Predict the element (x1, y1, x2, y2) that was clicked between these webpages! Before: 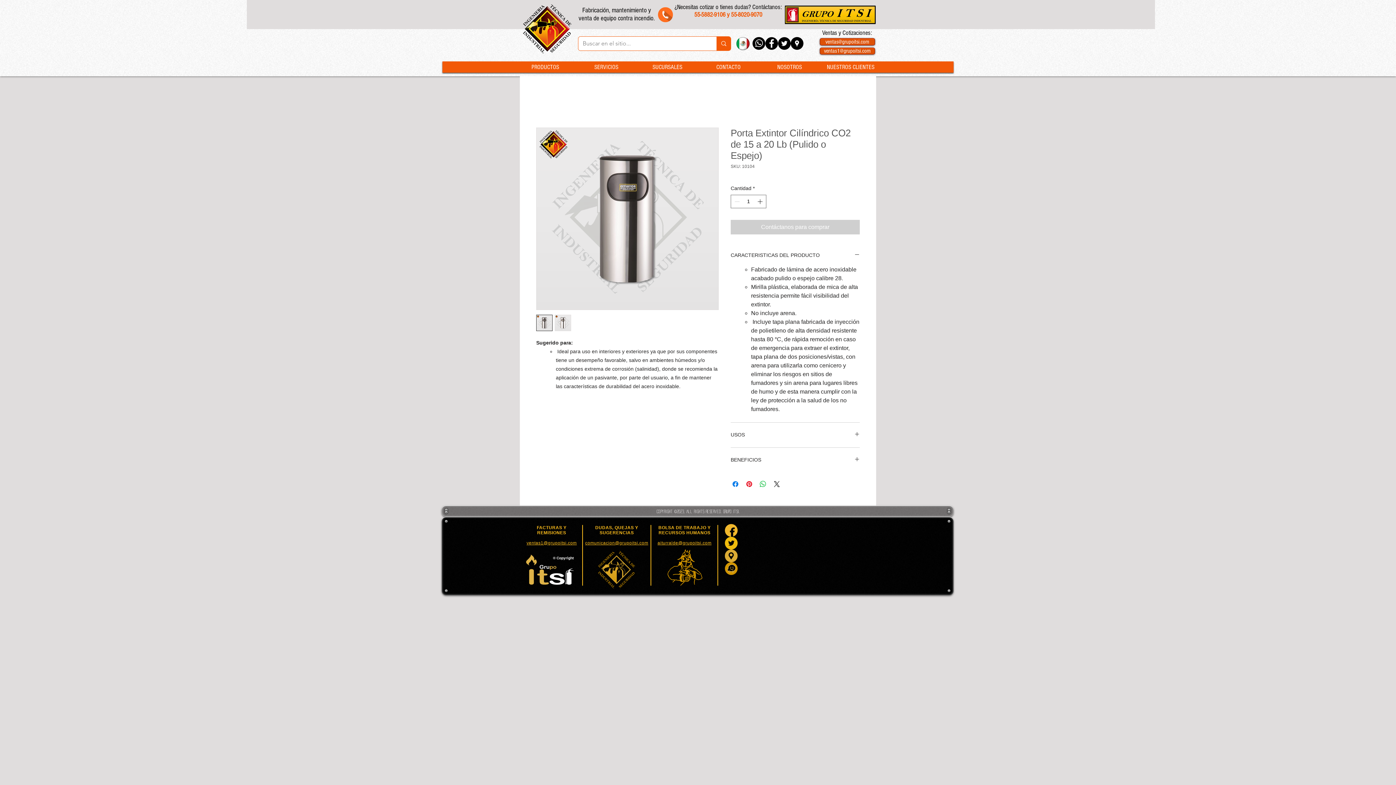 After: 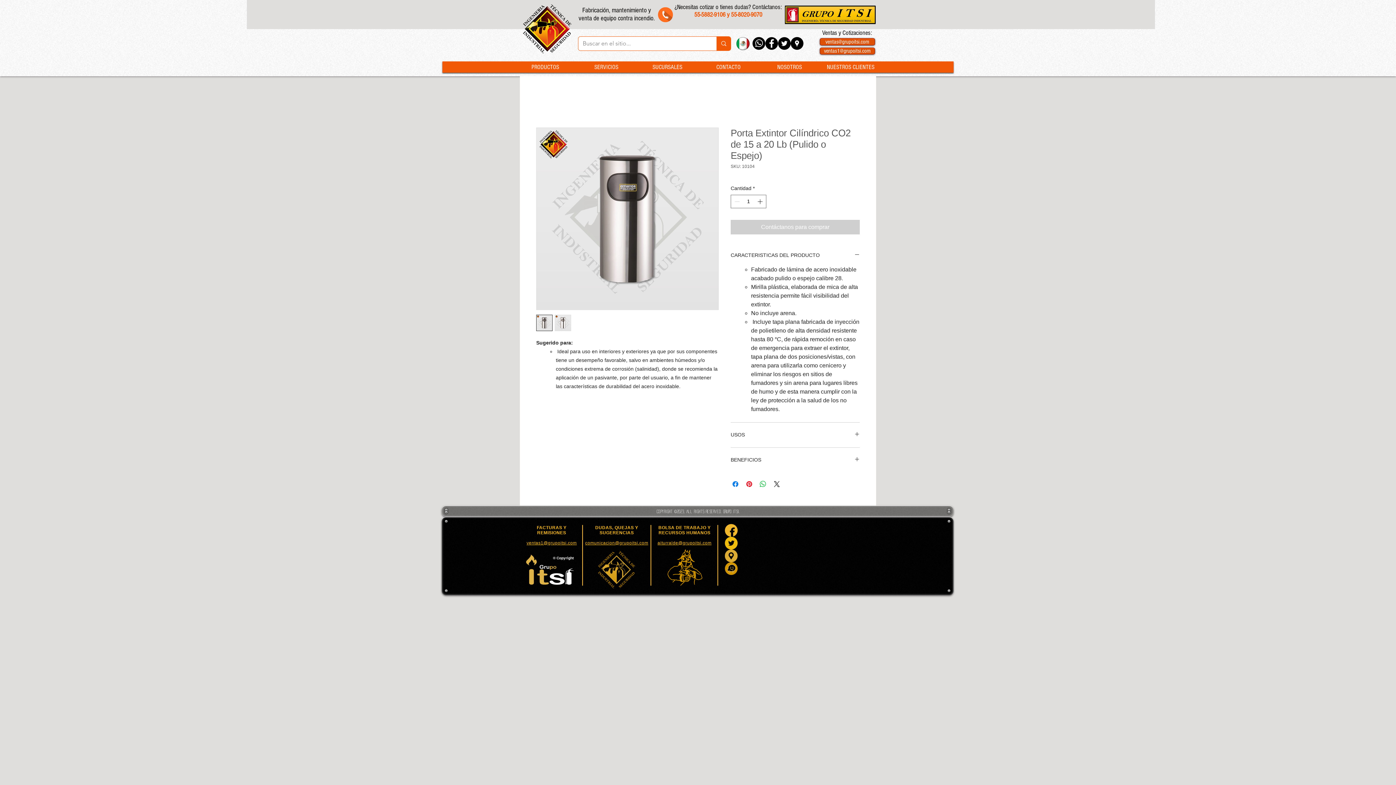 Action: bbox: (585, 540, 648, 545) label: comunicacion@grupoitsi.com